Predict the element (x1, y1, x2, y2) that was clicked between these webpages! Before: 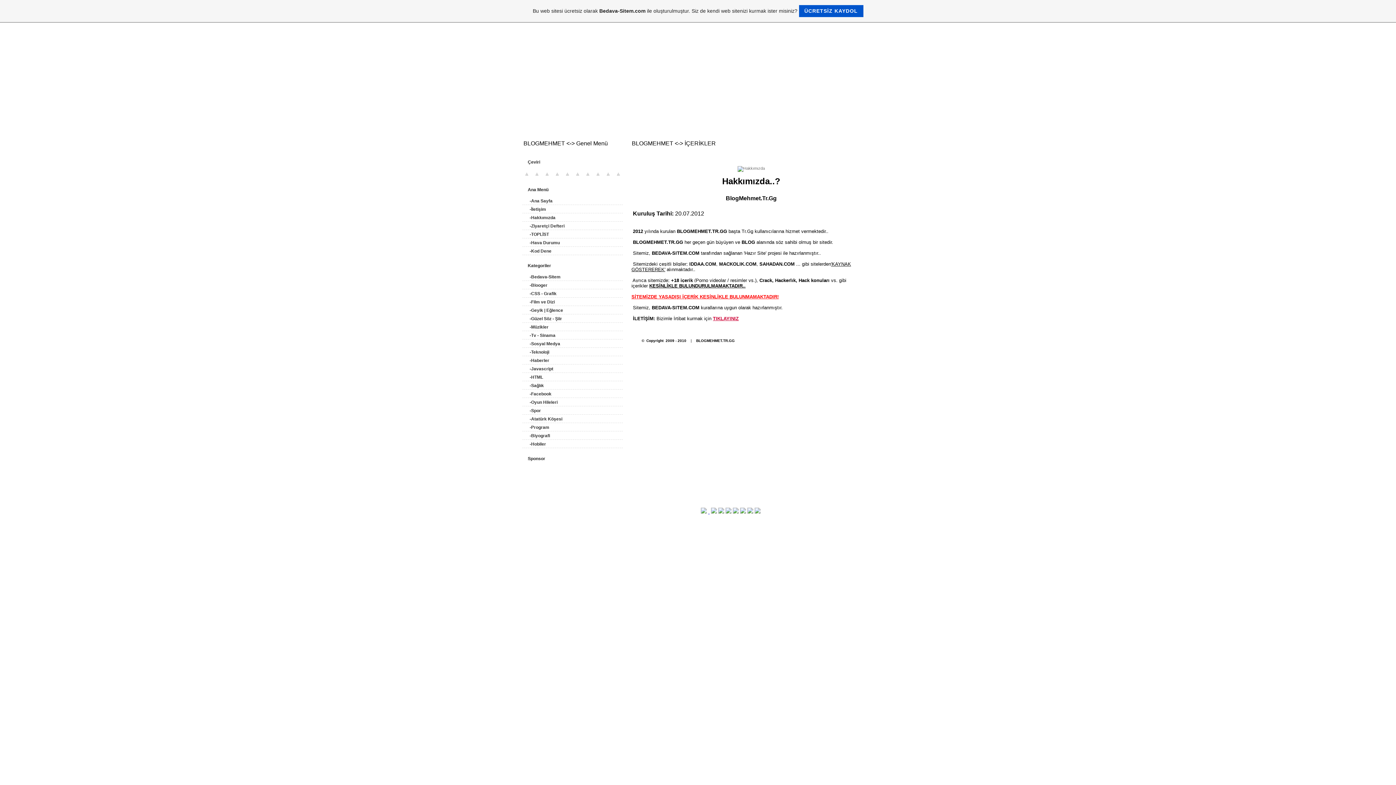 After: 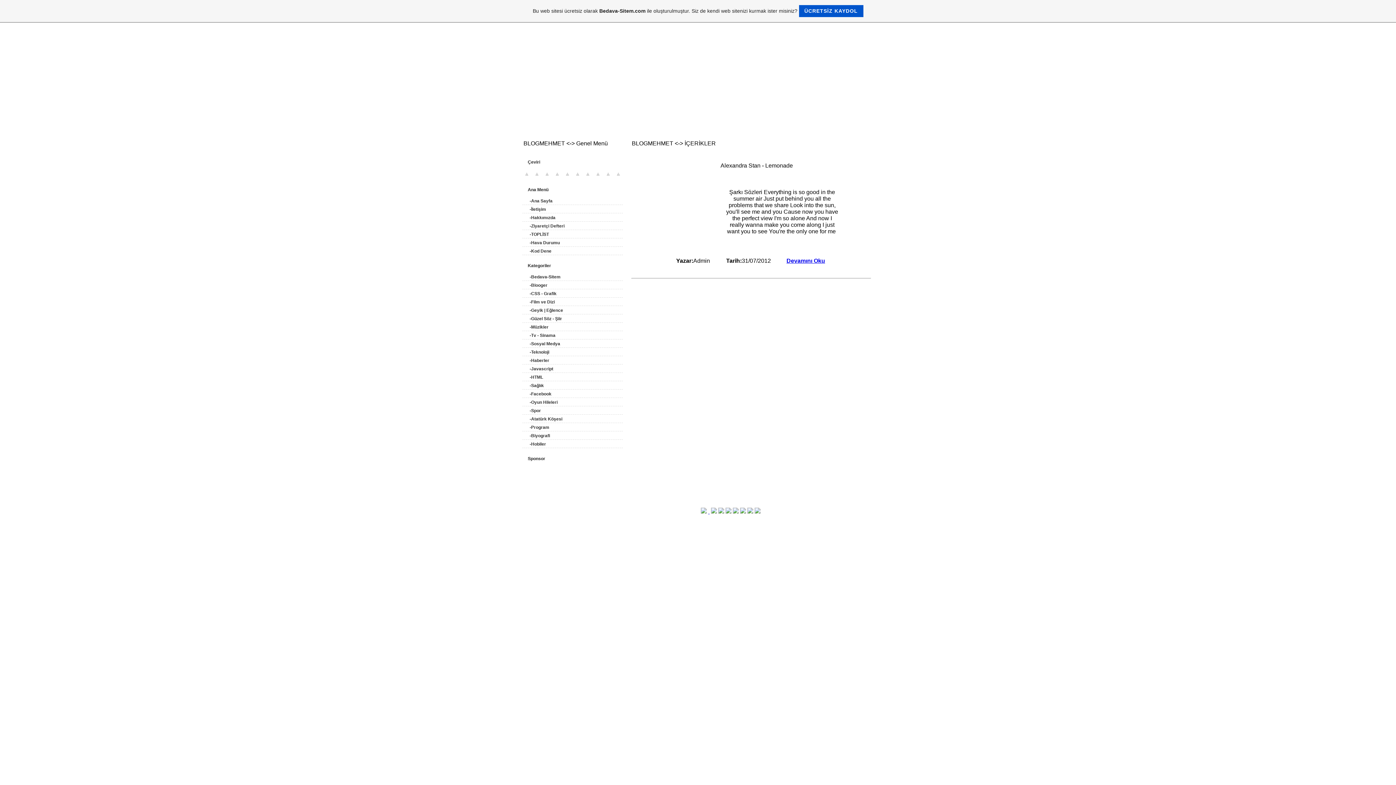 Action: bbox: (522, 323, 622, 331) label: -Müzikler